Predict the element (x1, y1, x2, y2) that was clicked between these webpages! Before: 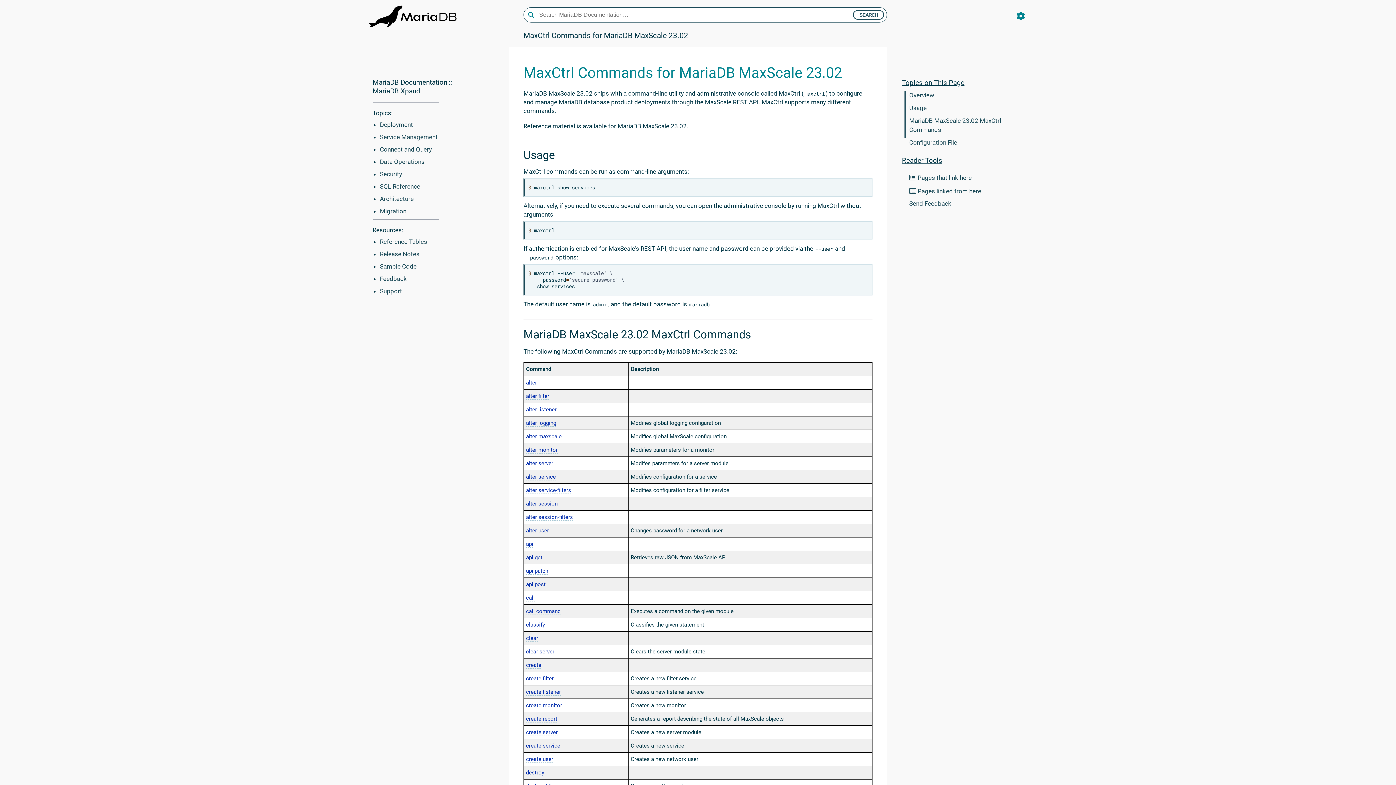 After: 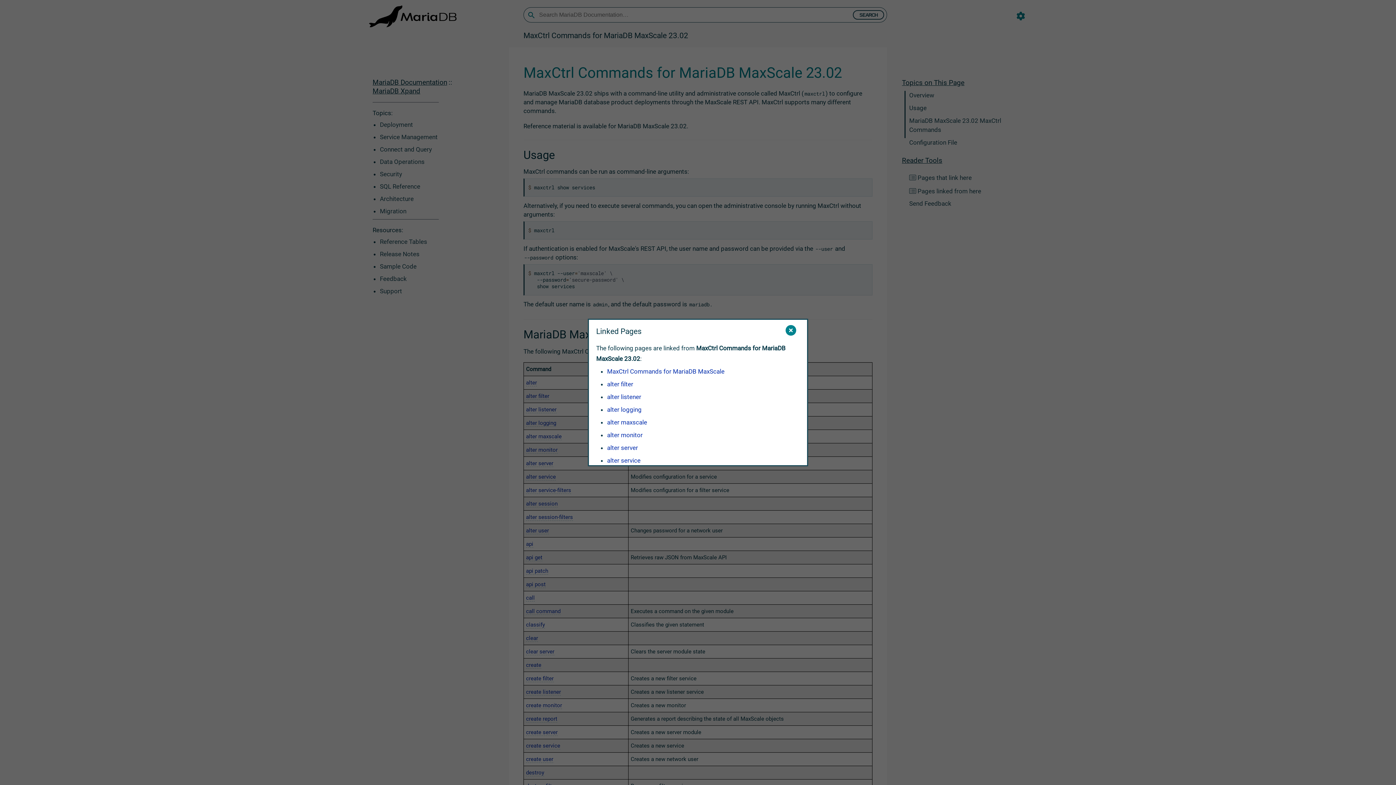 Action: label:  Pages linked from here bbox: (909, 187, 981, 194)